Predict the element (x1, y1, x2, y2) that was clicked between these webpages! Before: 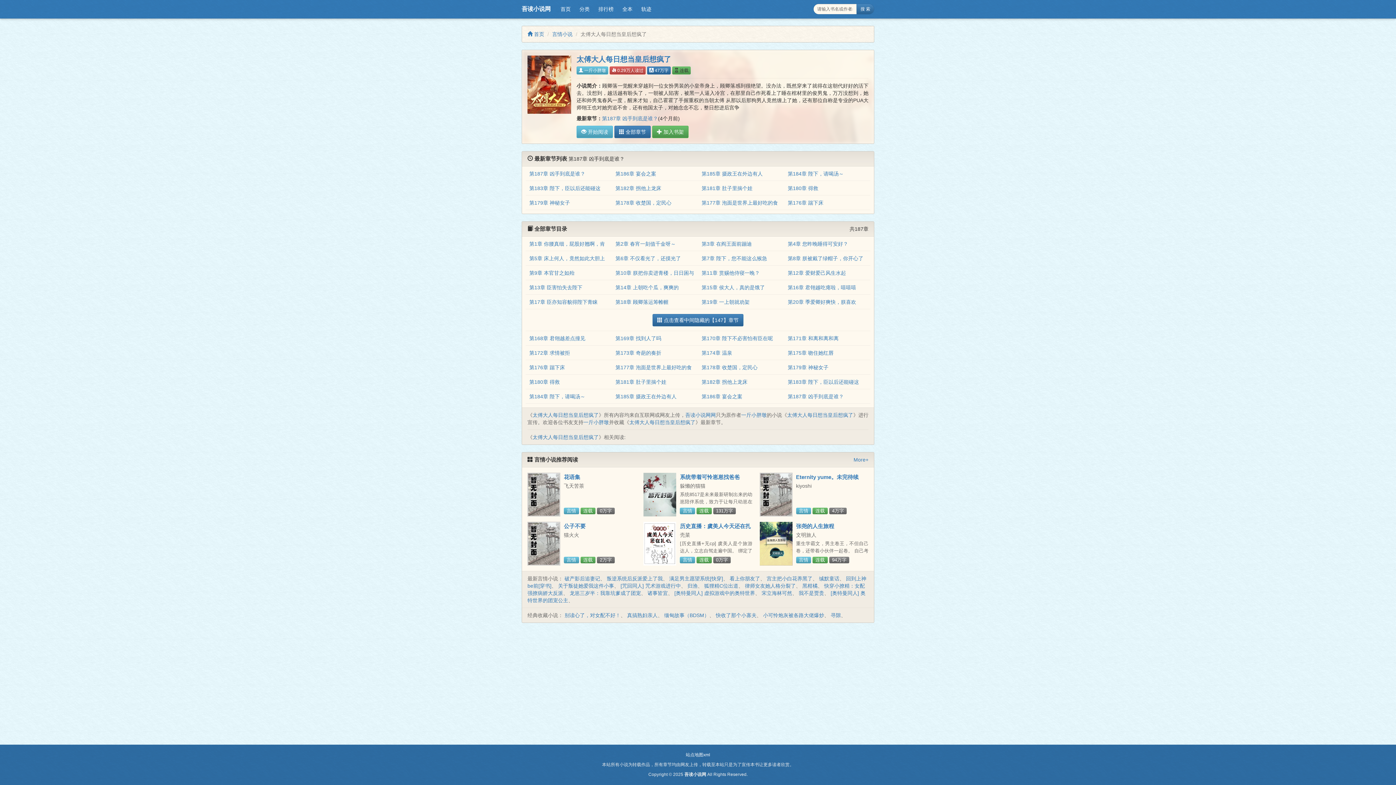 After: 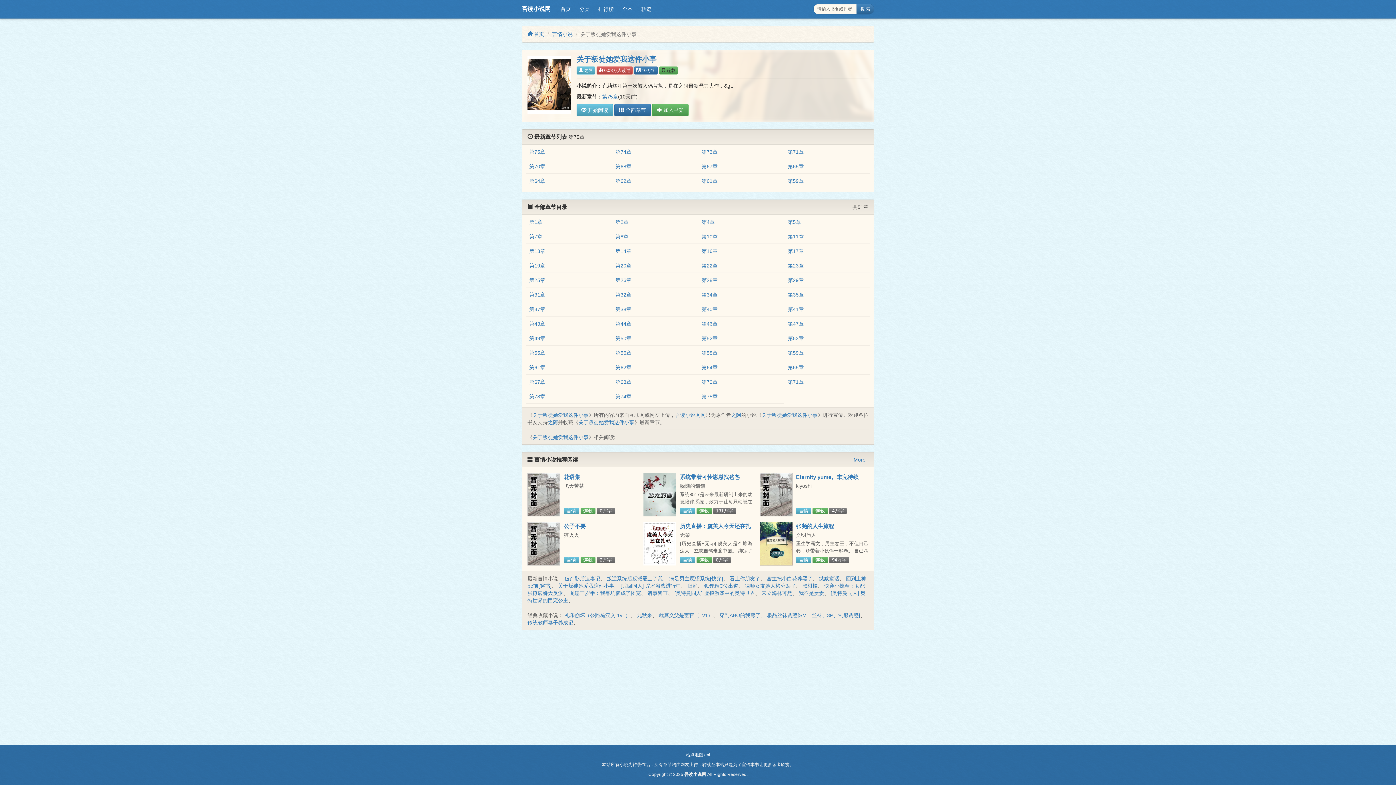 Action: bbox: (558, 583, 614, 589) label: 关于叛徒她爱我这件小事